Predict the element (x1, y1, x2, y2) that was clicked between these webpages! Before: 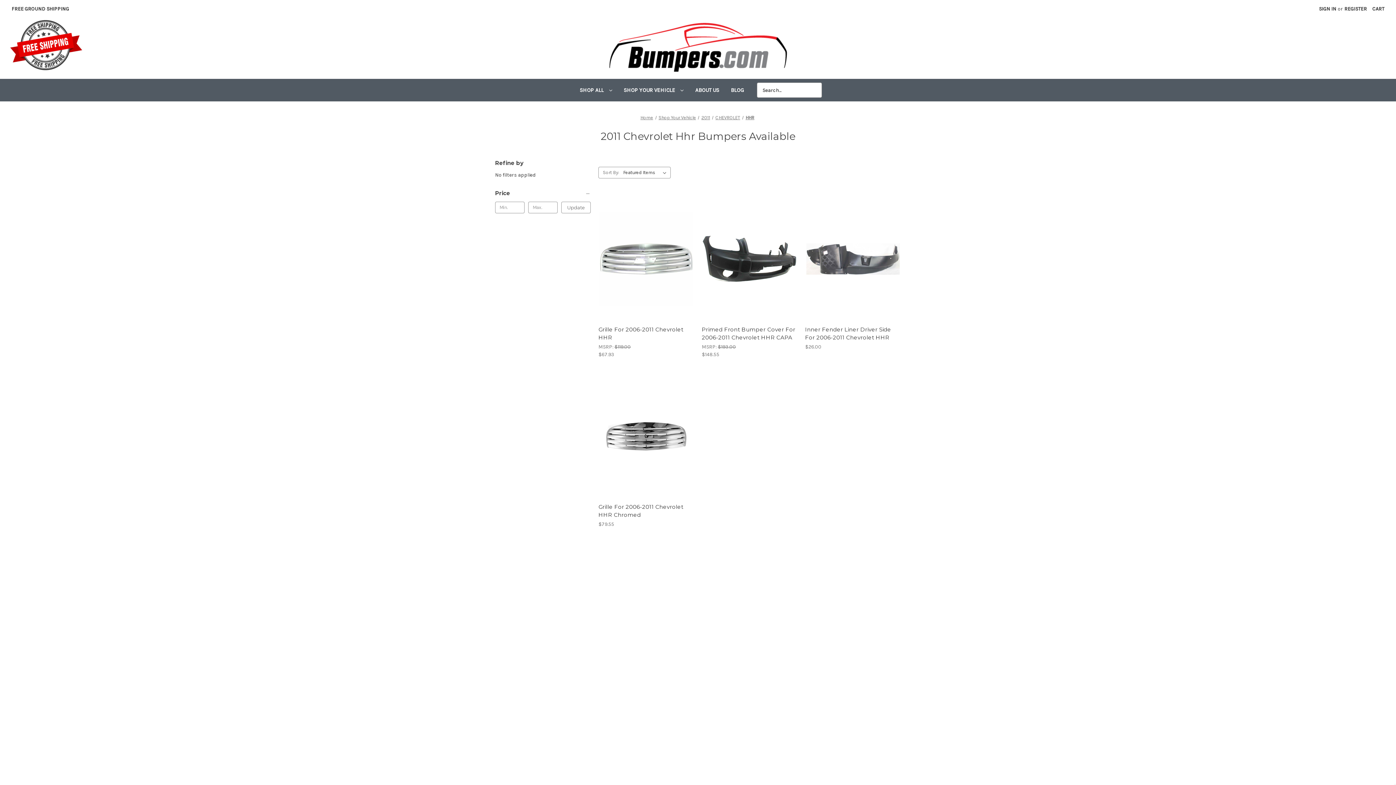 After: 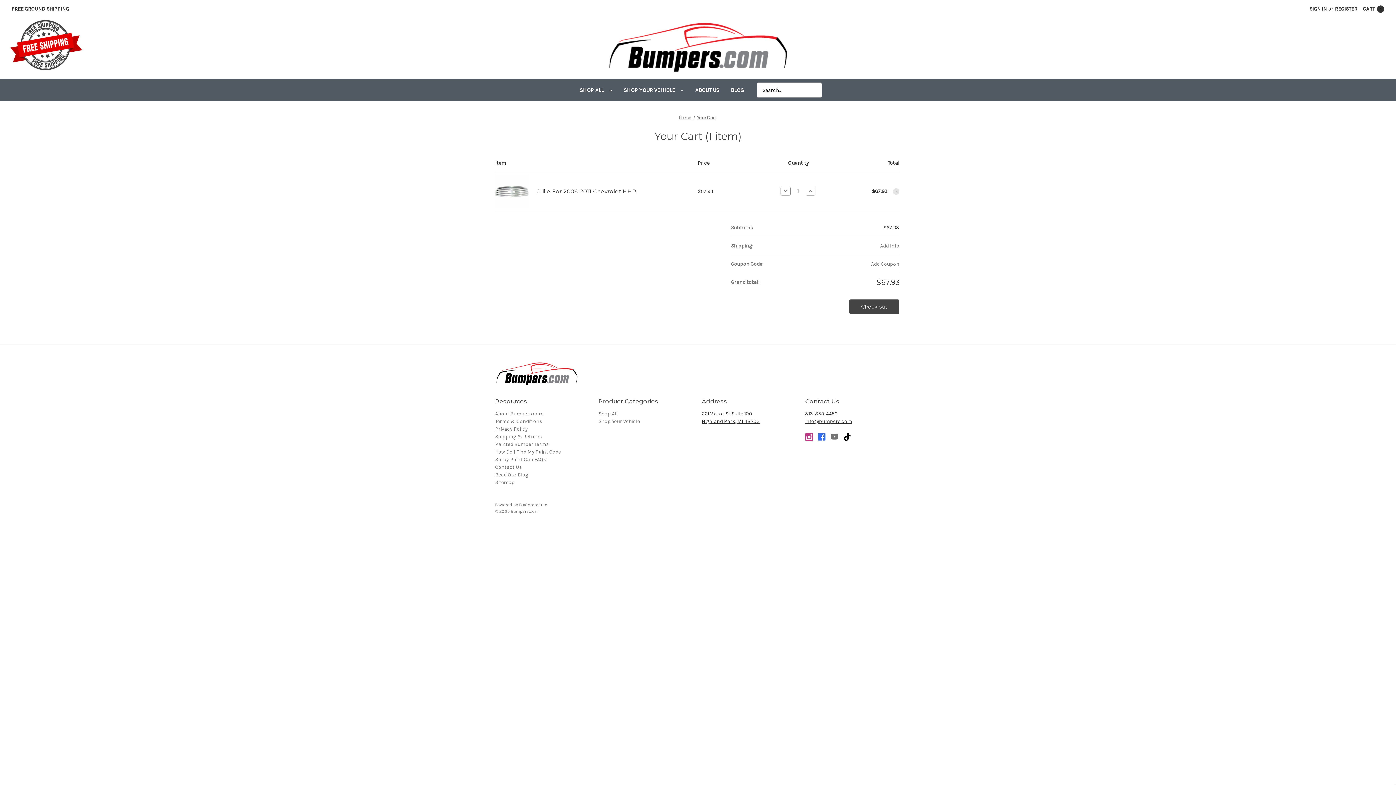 Action: bbox: (623, 260, 669, 270) label: Add to Cart